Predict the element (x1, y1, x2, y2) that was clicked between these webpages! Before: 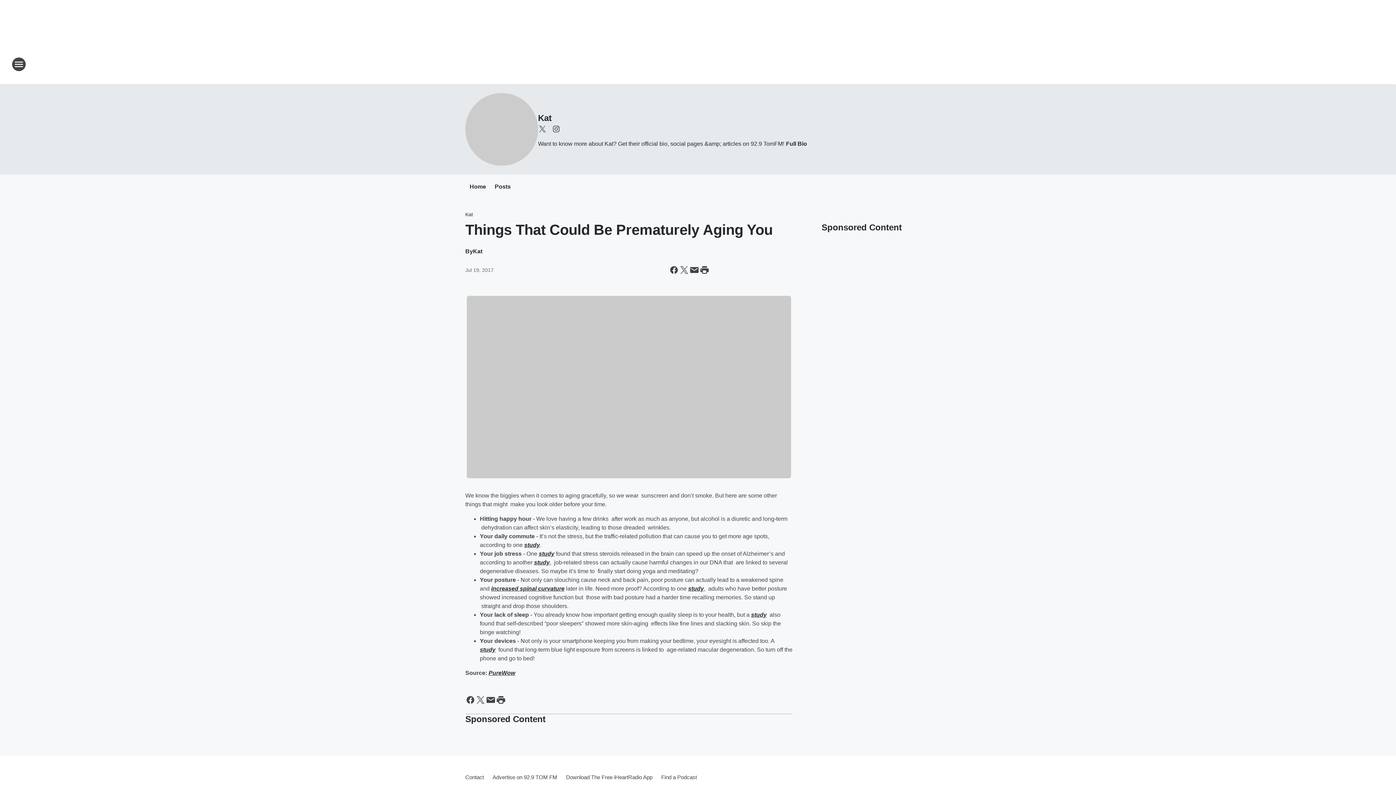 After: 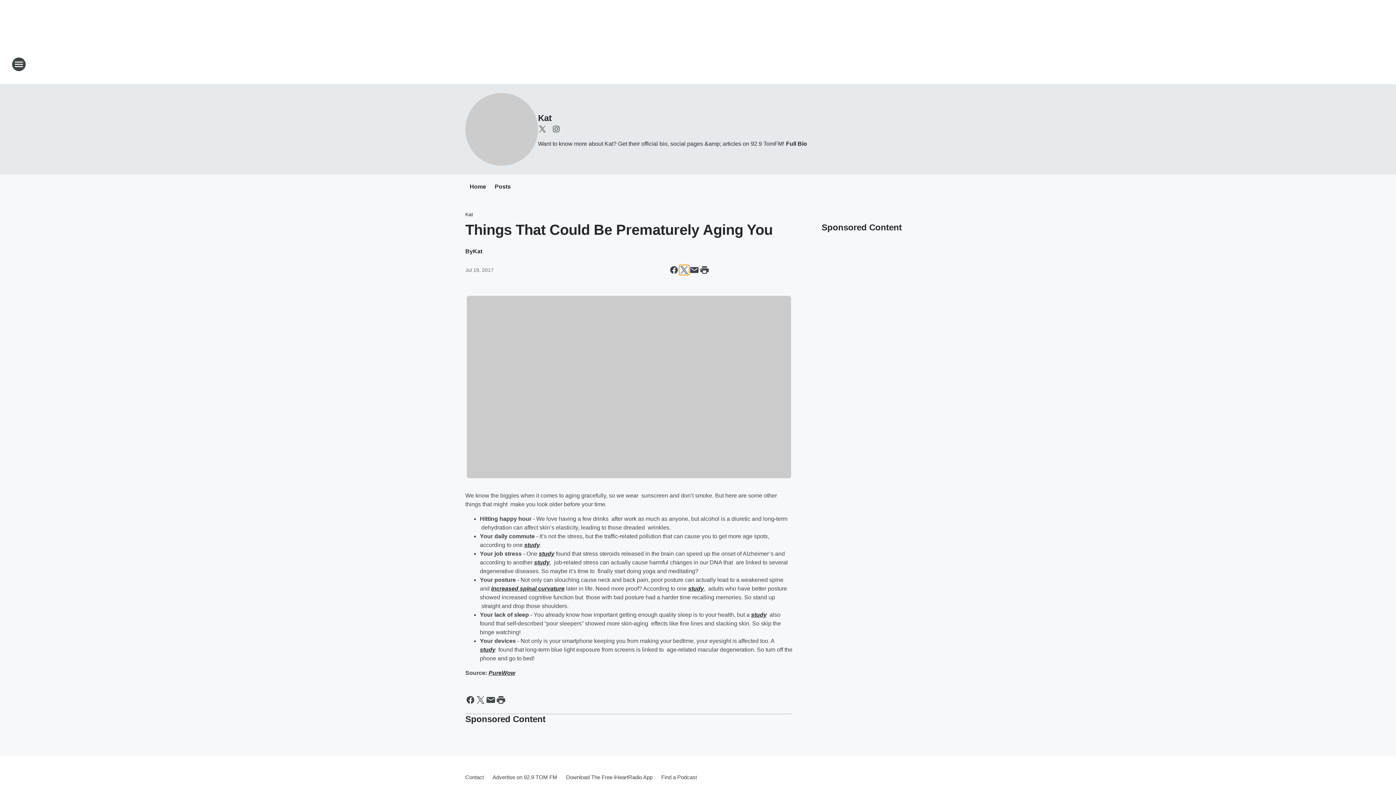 Action: bbox: (679, 265, 689, 275) label: Share this page on X